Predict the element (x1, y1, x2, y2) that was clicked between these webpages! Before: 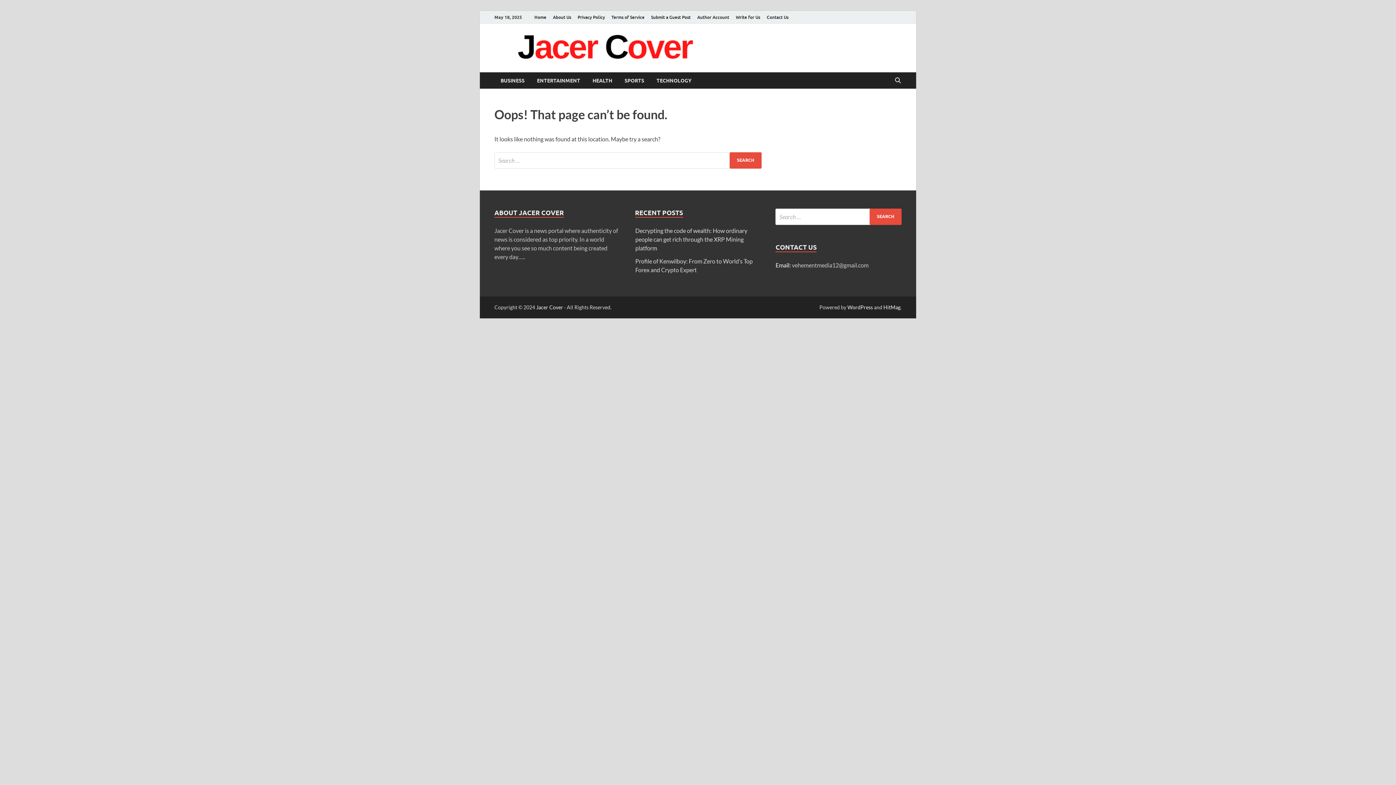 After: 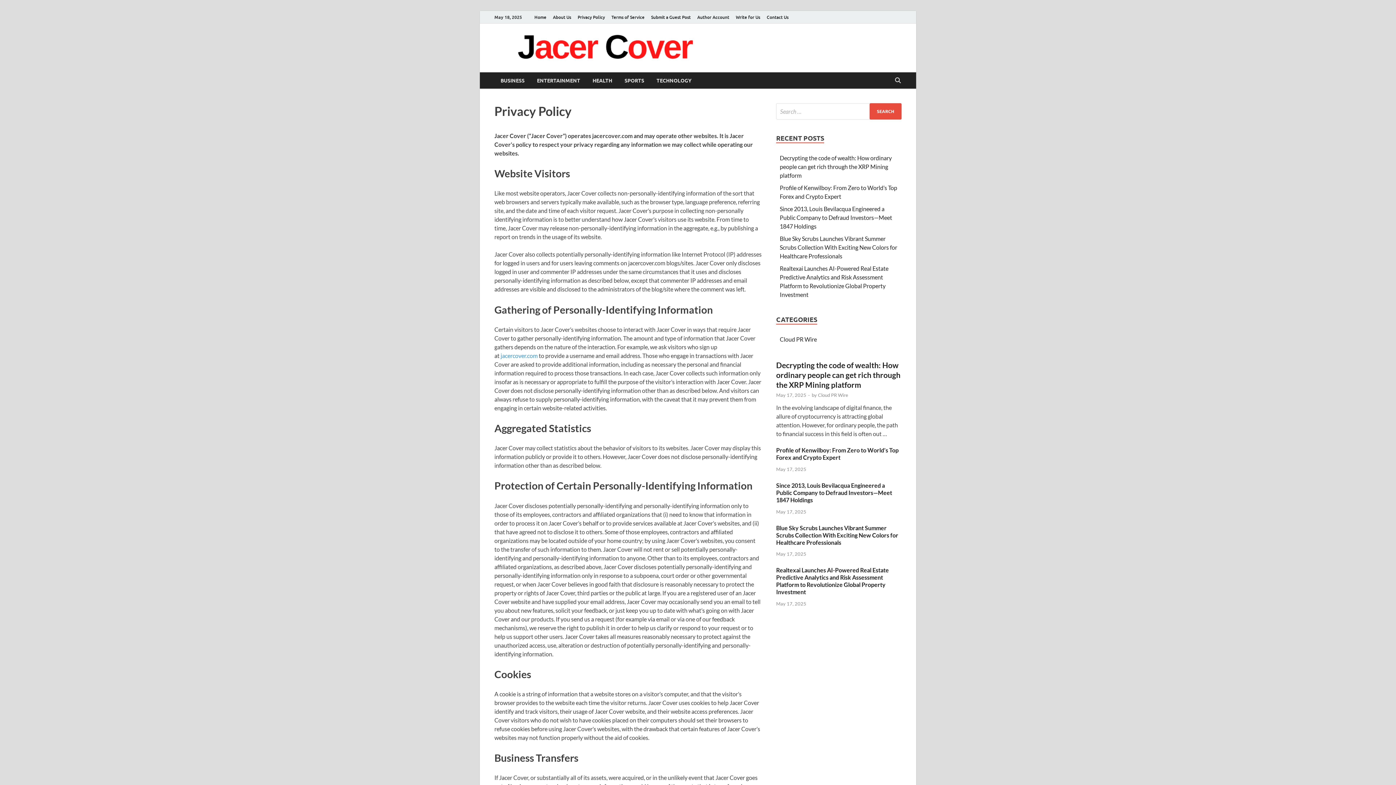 Action: label: Privacy Policy bbox: (574, 10, 608, 23)